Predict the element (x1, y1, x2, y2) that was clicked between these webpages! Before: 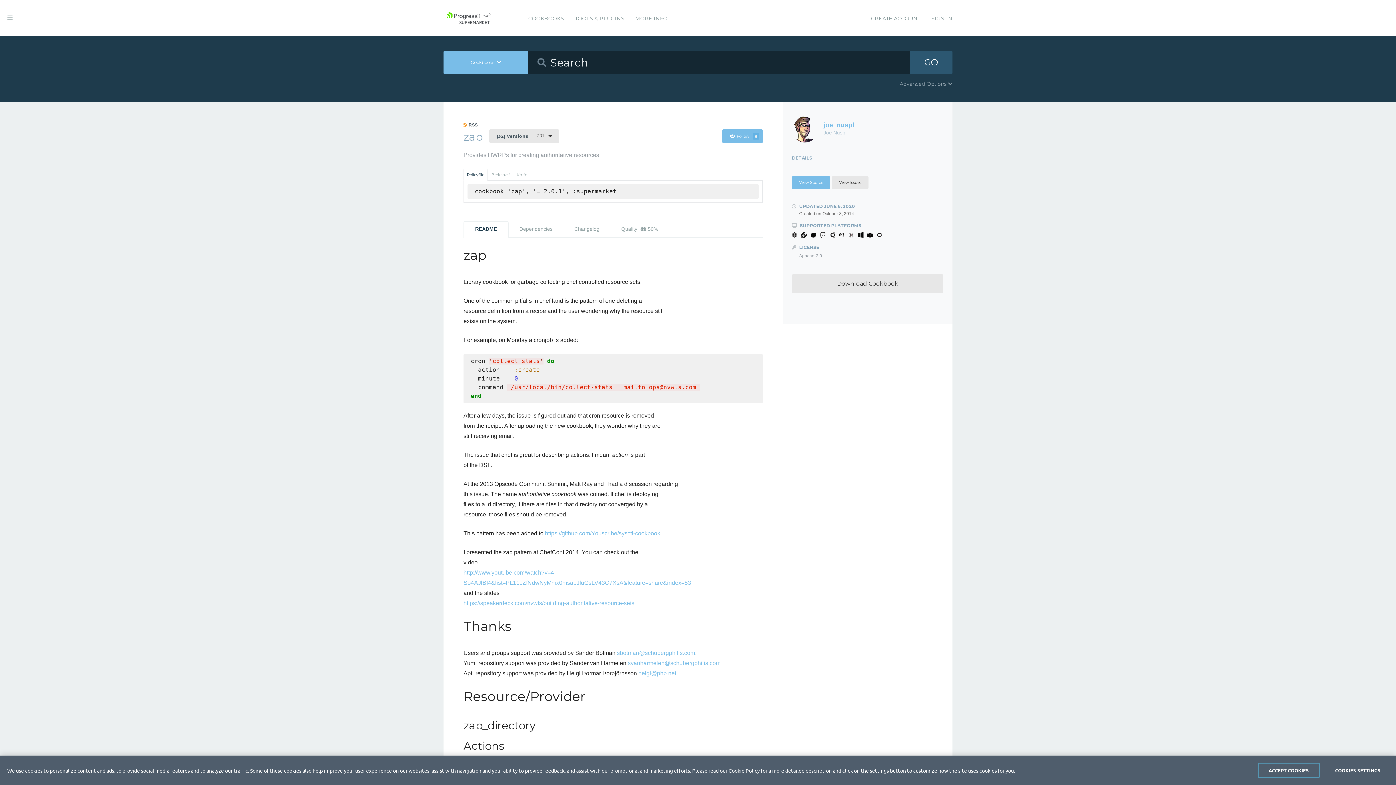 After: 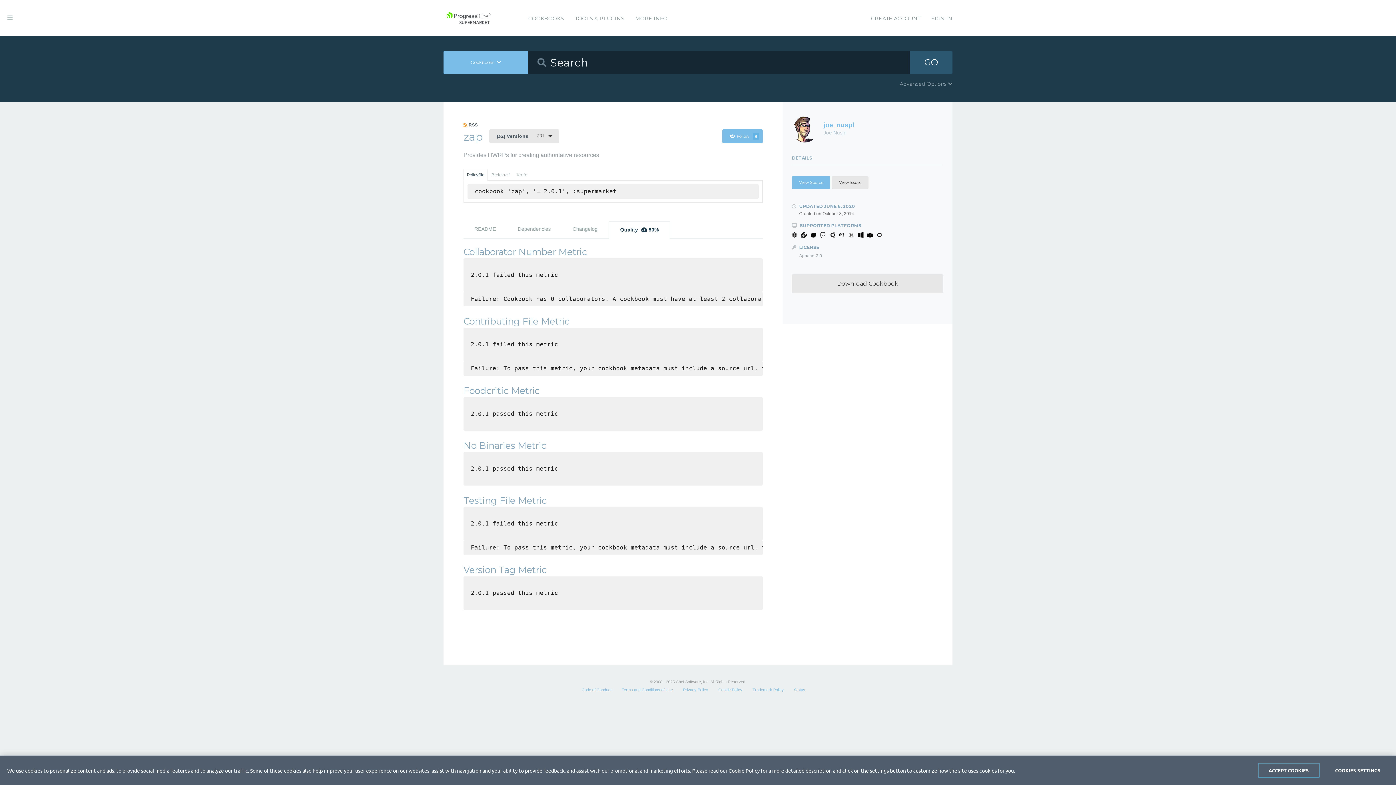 Action: bbox: (610, 221, 669, 237) label: Quality  50%